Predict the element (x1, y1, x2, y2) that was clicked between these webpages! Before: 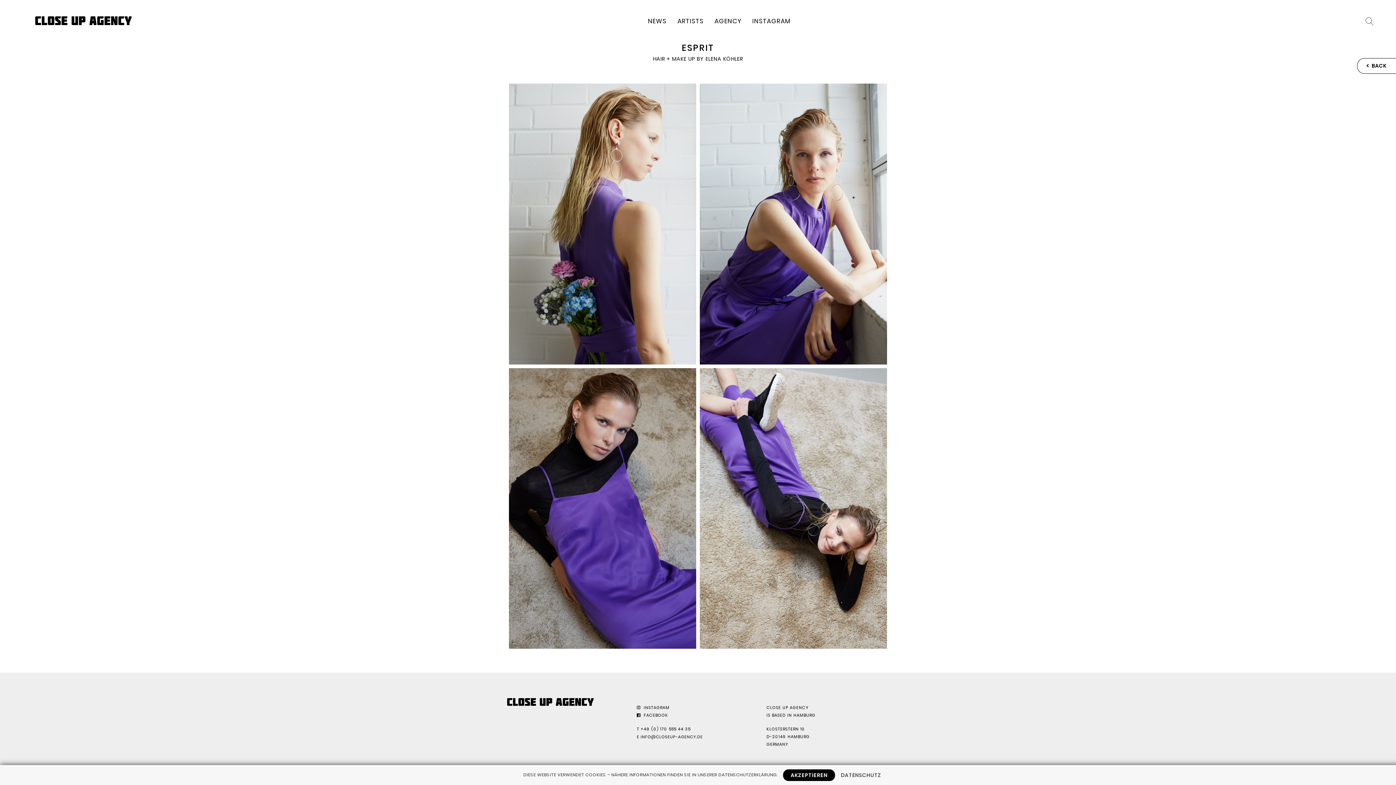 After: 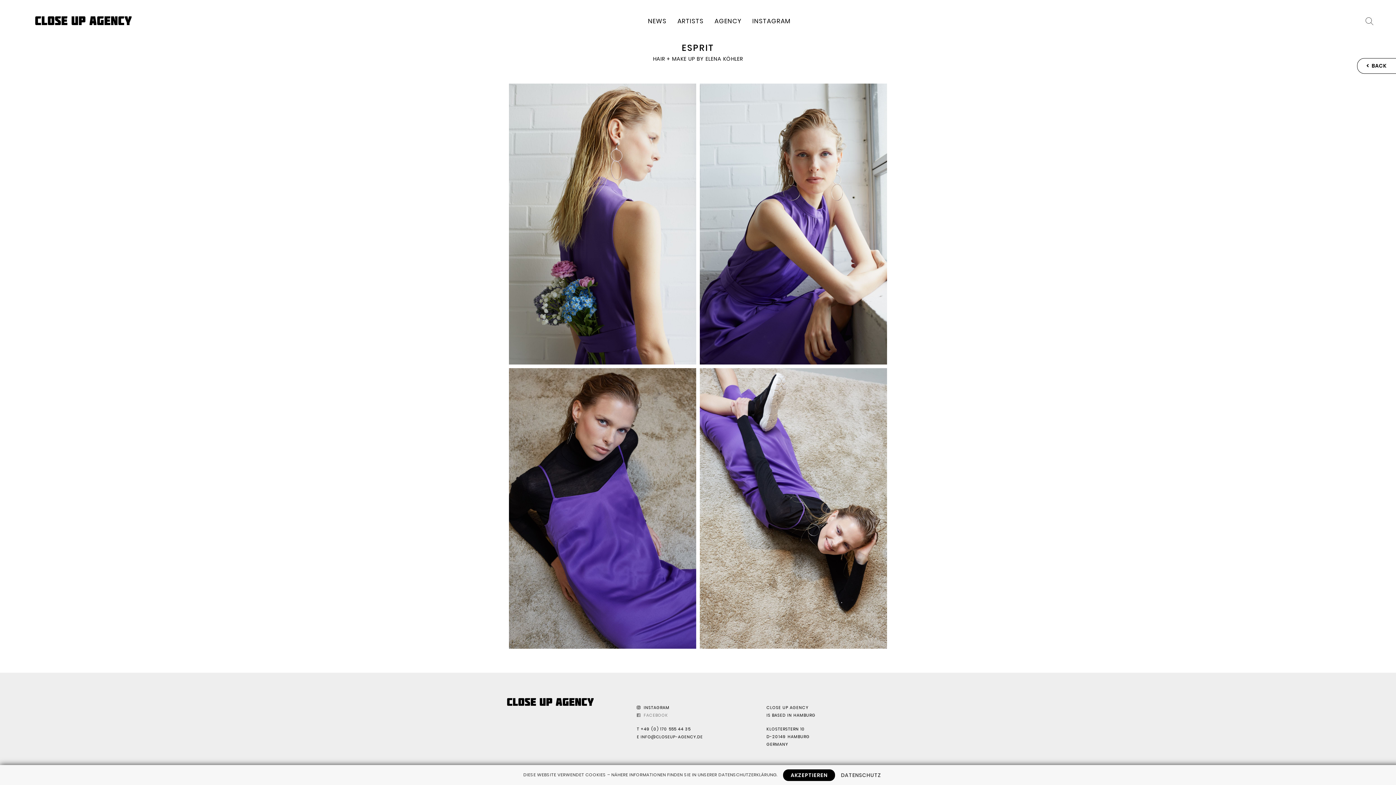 Action: bbox: (636, 712, 668, 718) label:   FACEBOOK